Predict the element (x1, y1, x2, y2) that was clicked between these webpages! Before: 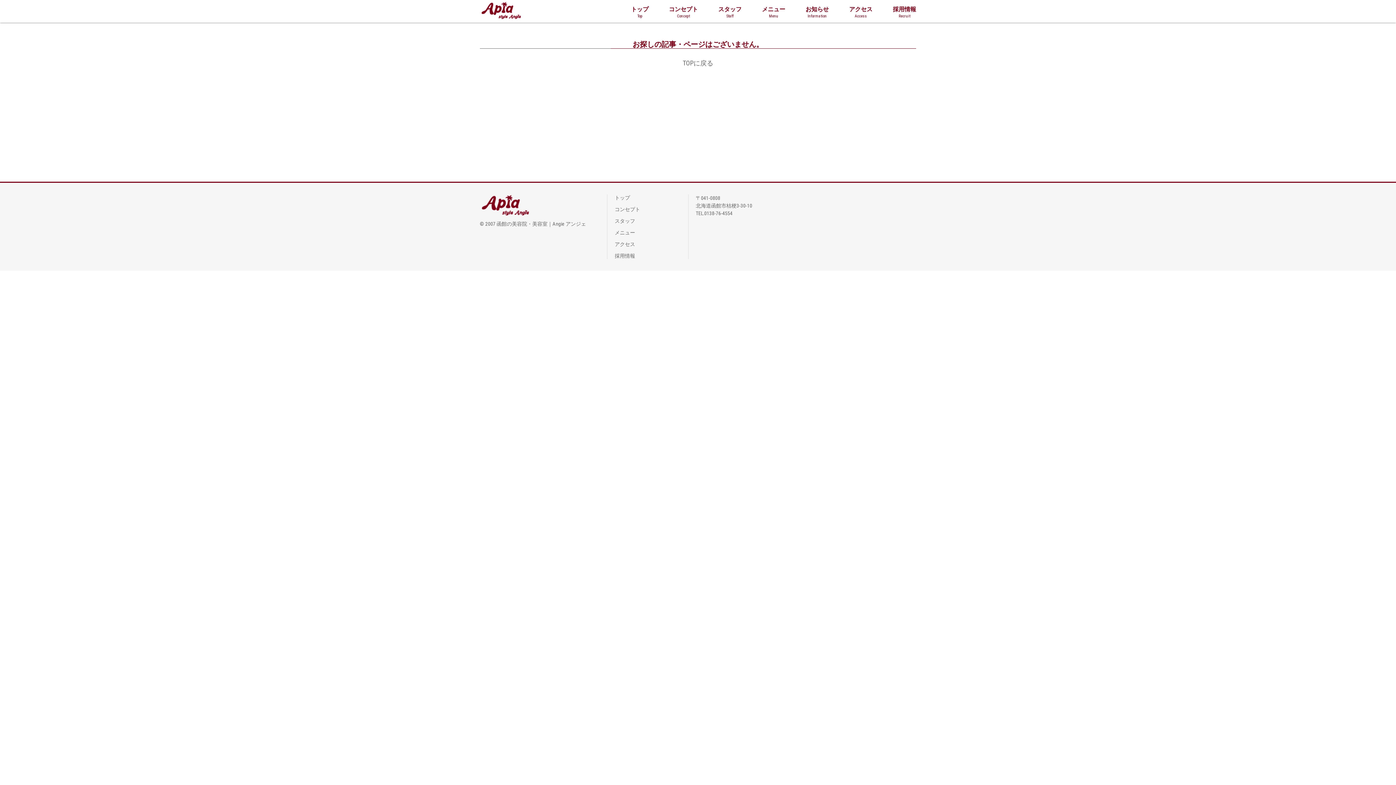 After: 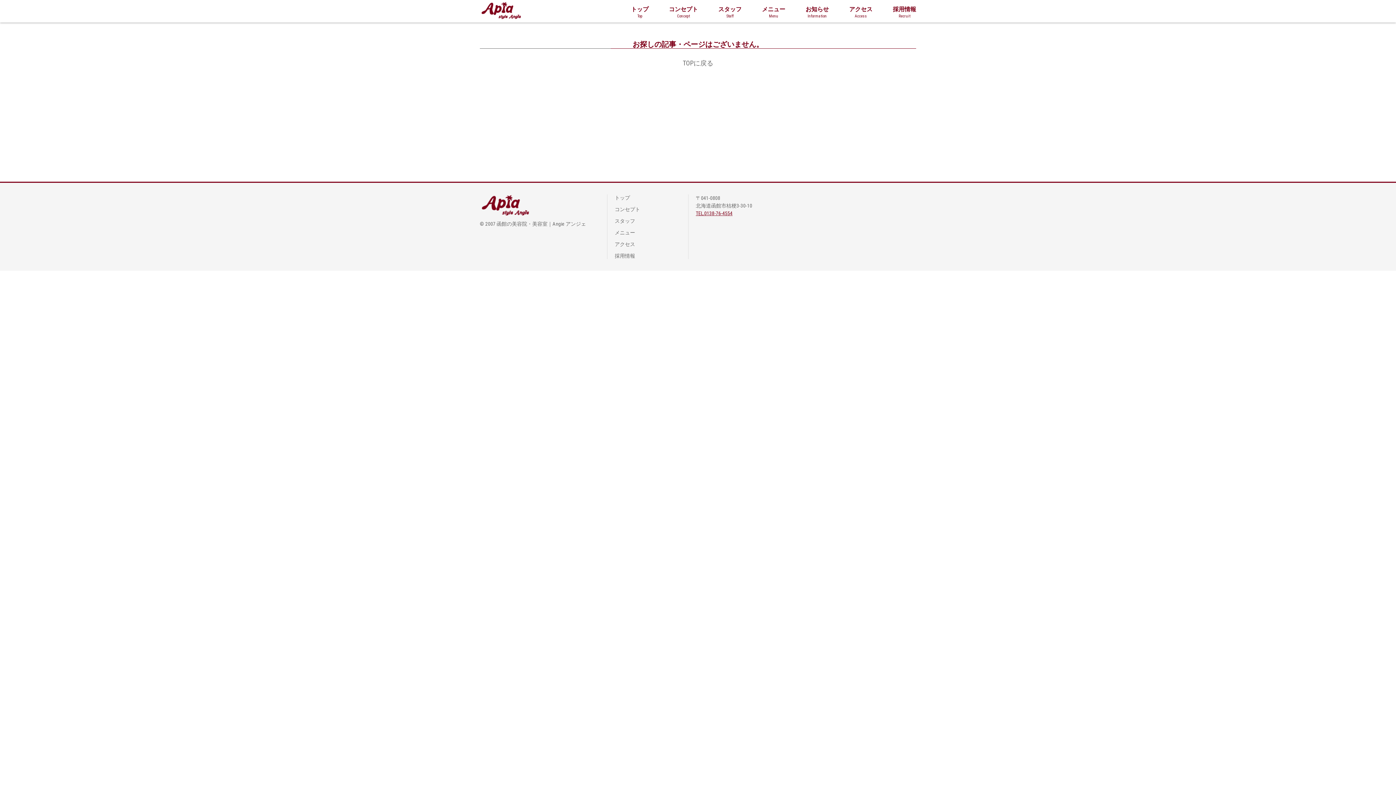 Action: bbox: (696, 210, 732, 216) label: TEL.0138-76-4554